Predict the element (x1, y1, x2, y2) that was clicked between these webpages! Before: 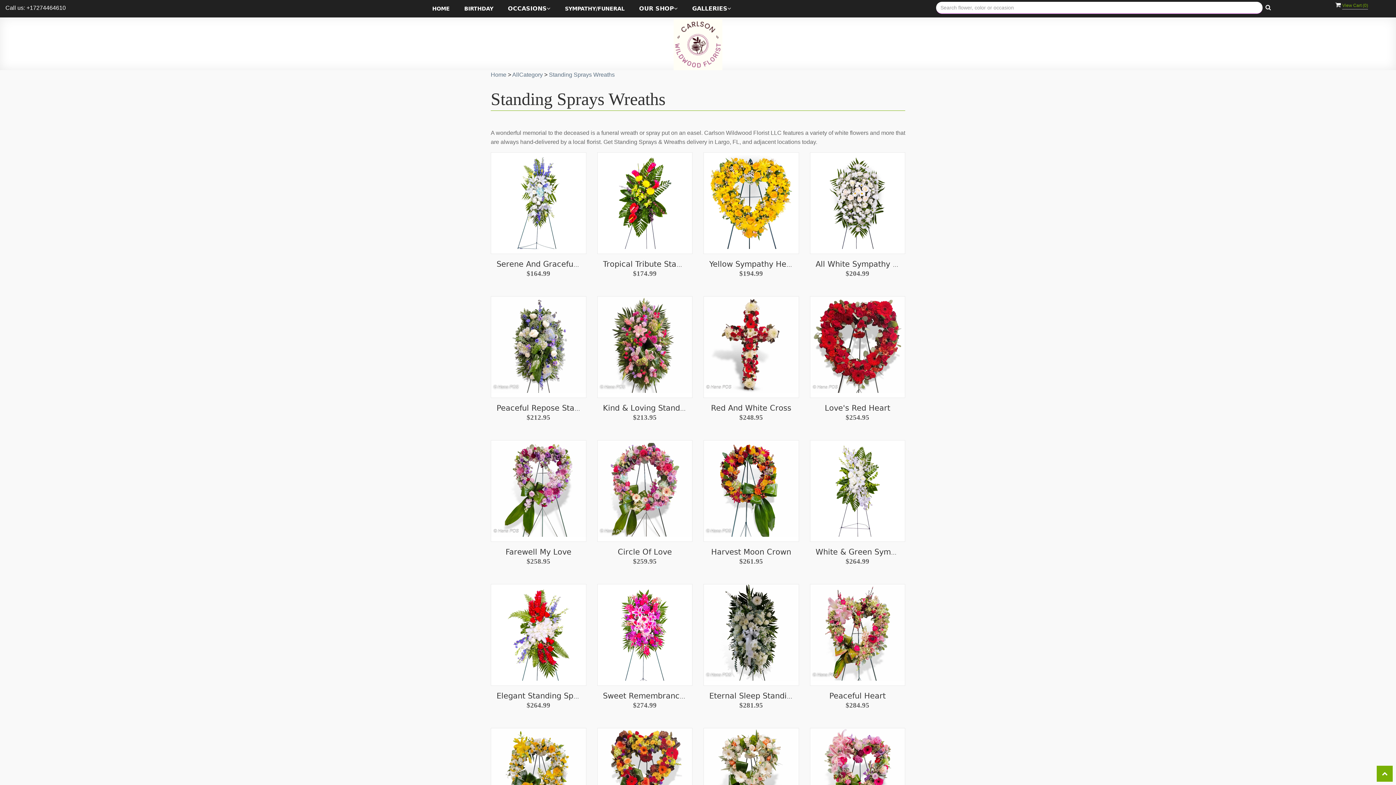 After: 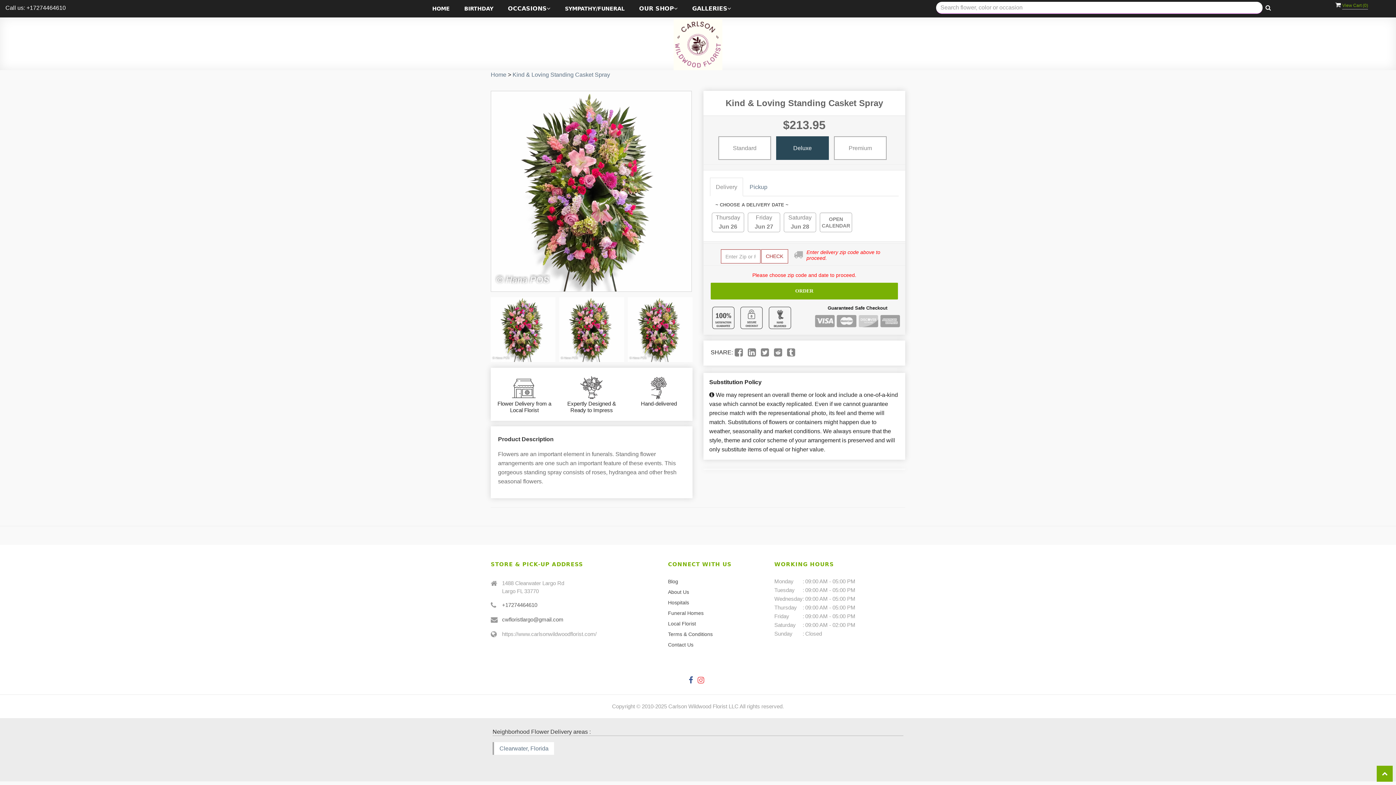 Action: label: $213.95 bbox: (633, 414, 656, 421)